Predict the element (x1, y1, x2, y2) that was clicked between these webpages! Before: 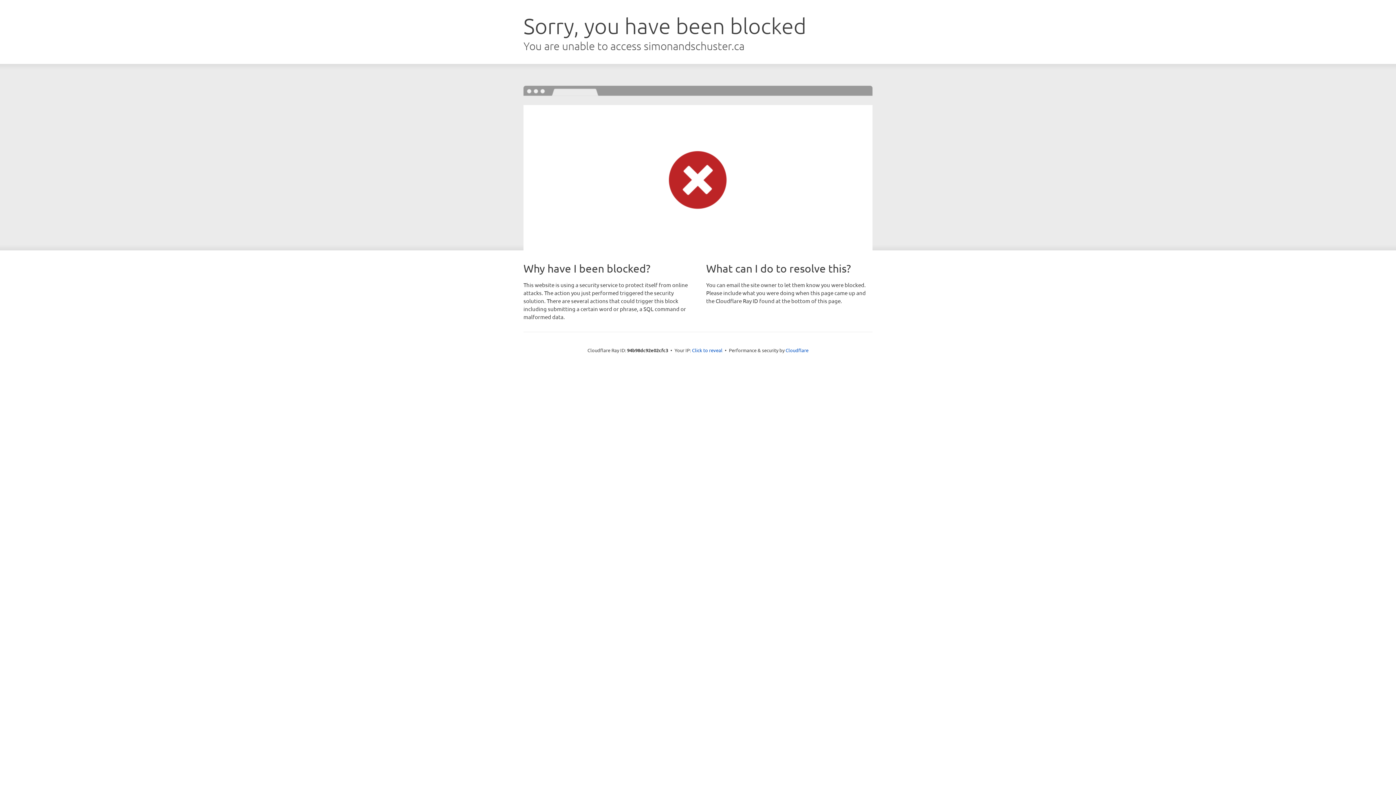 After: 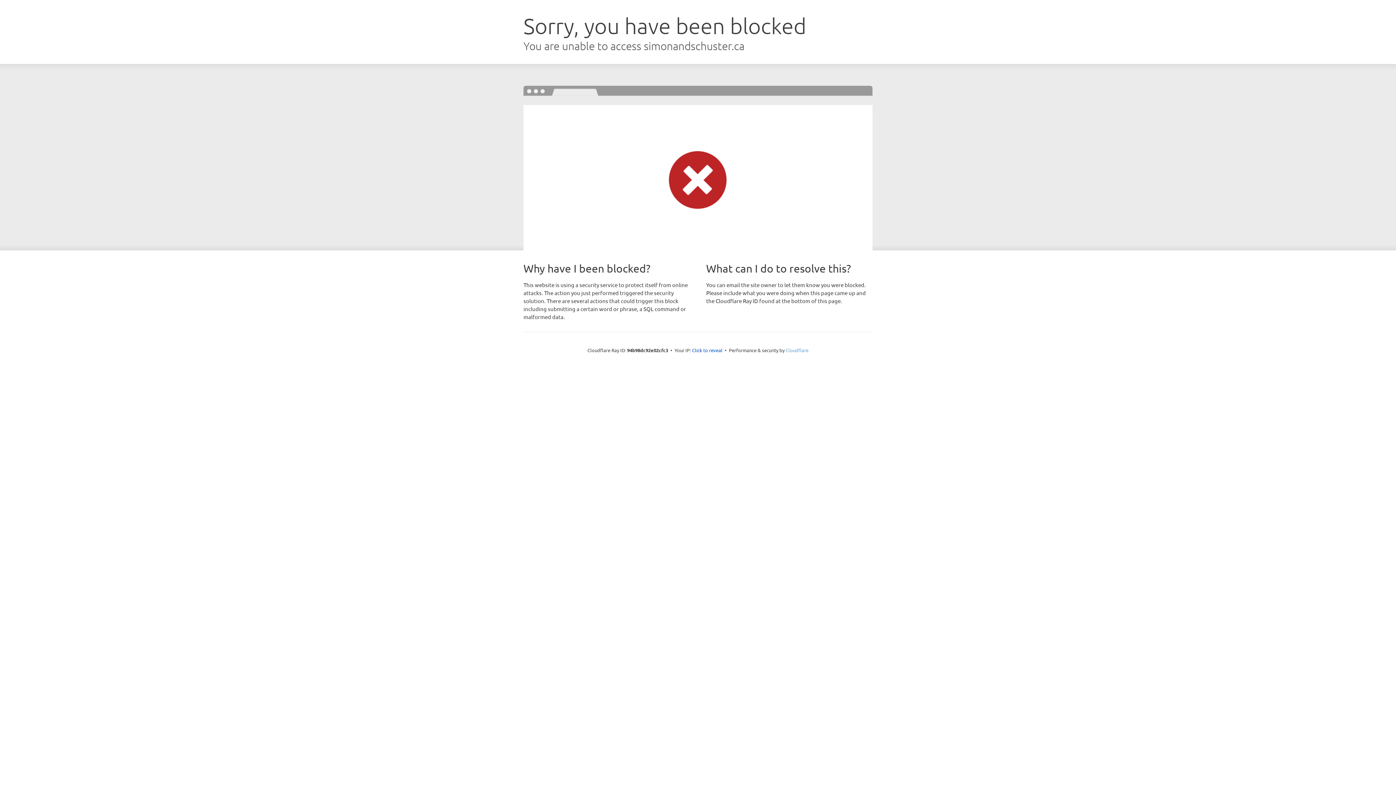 Action: bbox: (785, 347, 808, 353) label: Cloudflare